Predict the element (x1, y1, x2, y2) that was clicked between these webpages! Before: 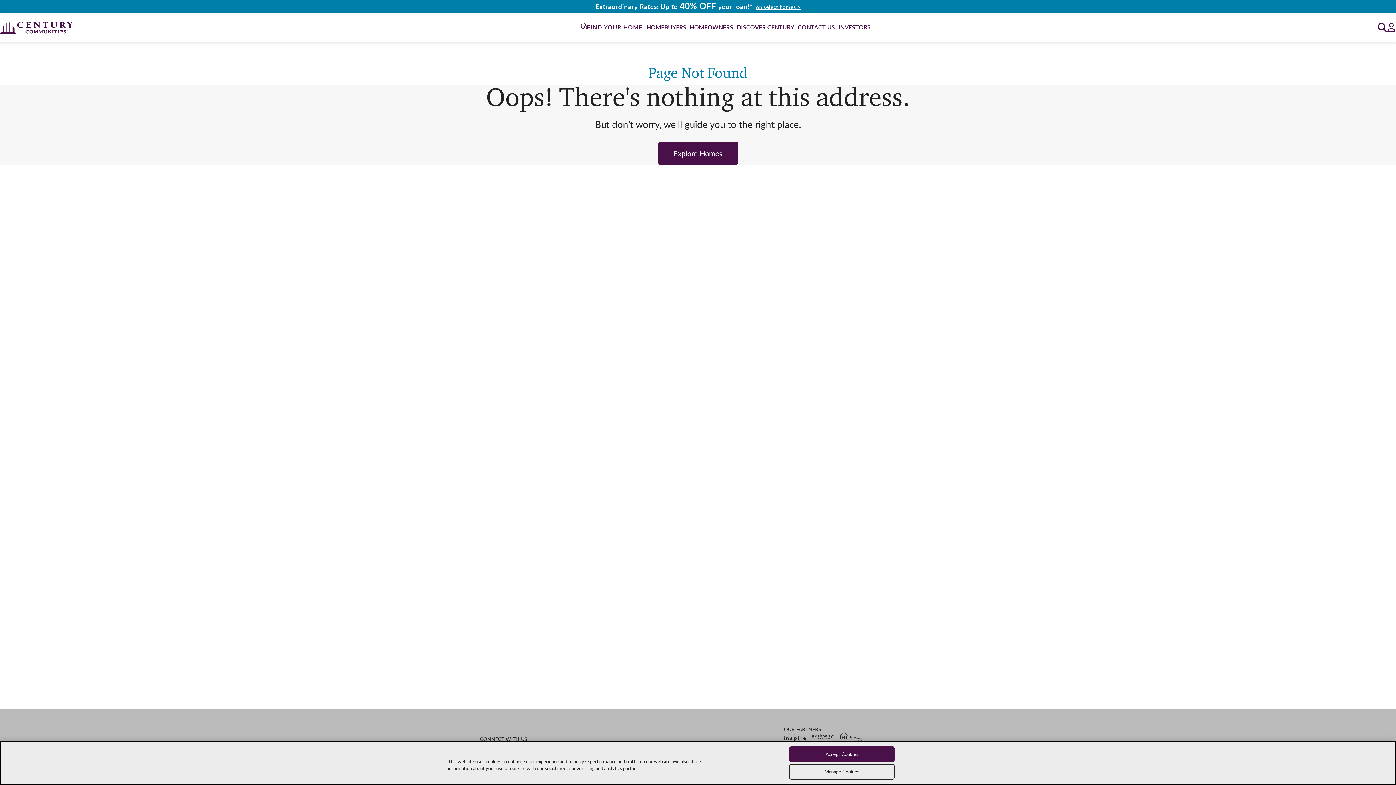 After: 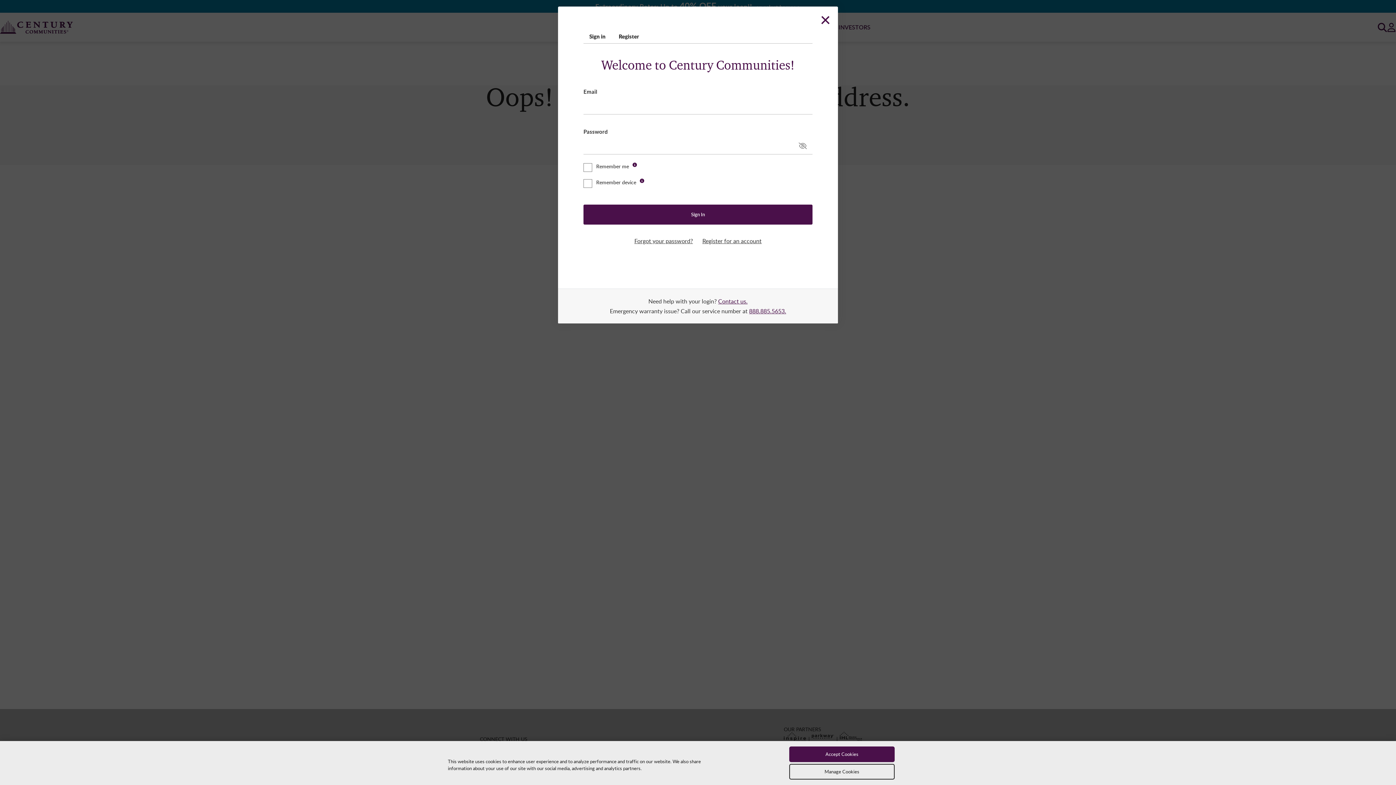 Action: bbox: (1387, 22, 1396, 31) label: Sign In